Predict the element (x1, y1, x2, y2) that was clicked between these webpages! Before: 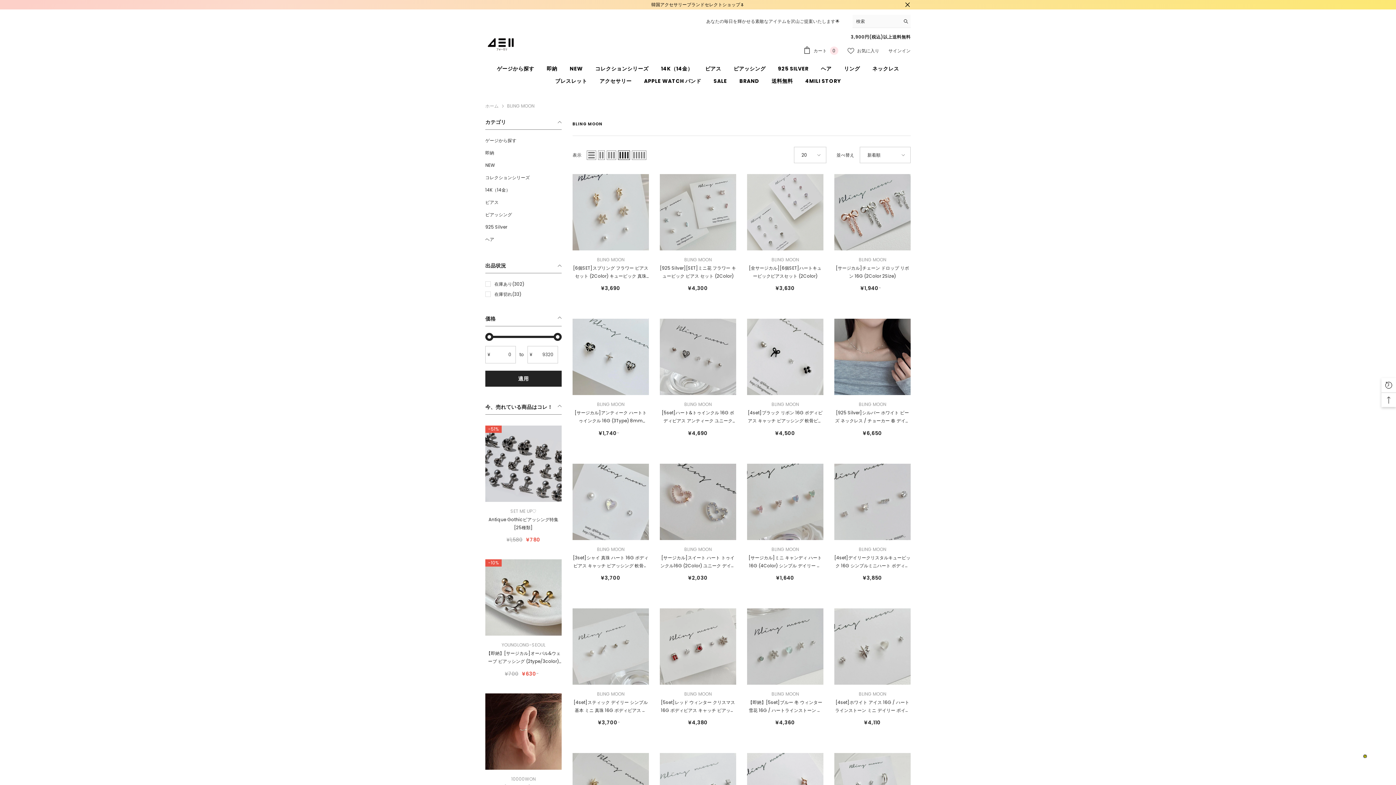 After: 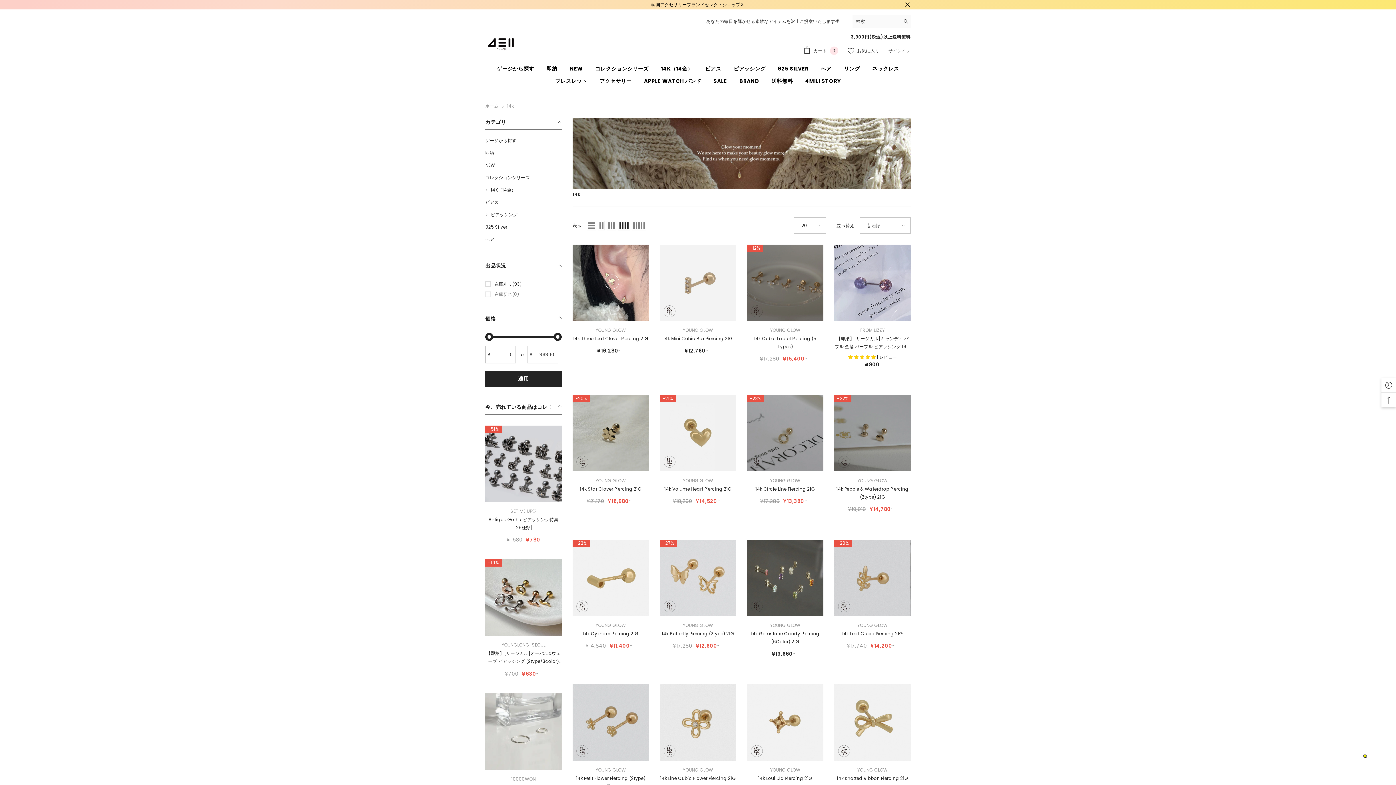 Action: bbox: (485, 184, 510, 196) label: link